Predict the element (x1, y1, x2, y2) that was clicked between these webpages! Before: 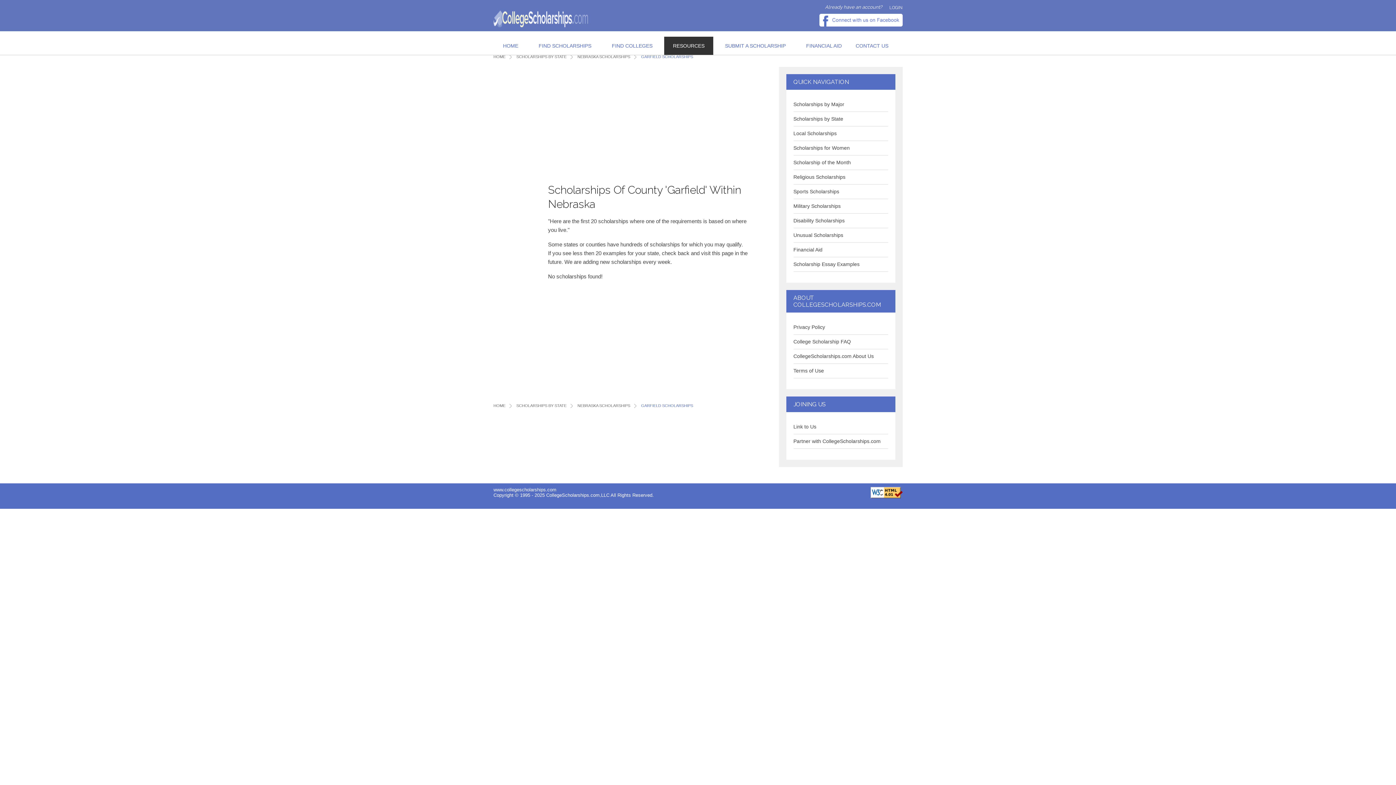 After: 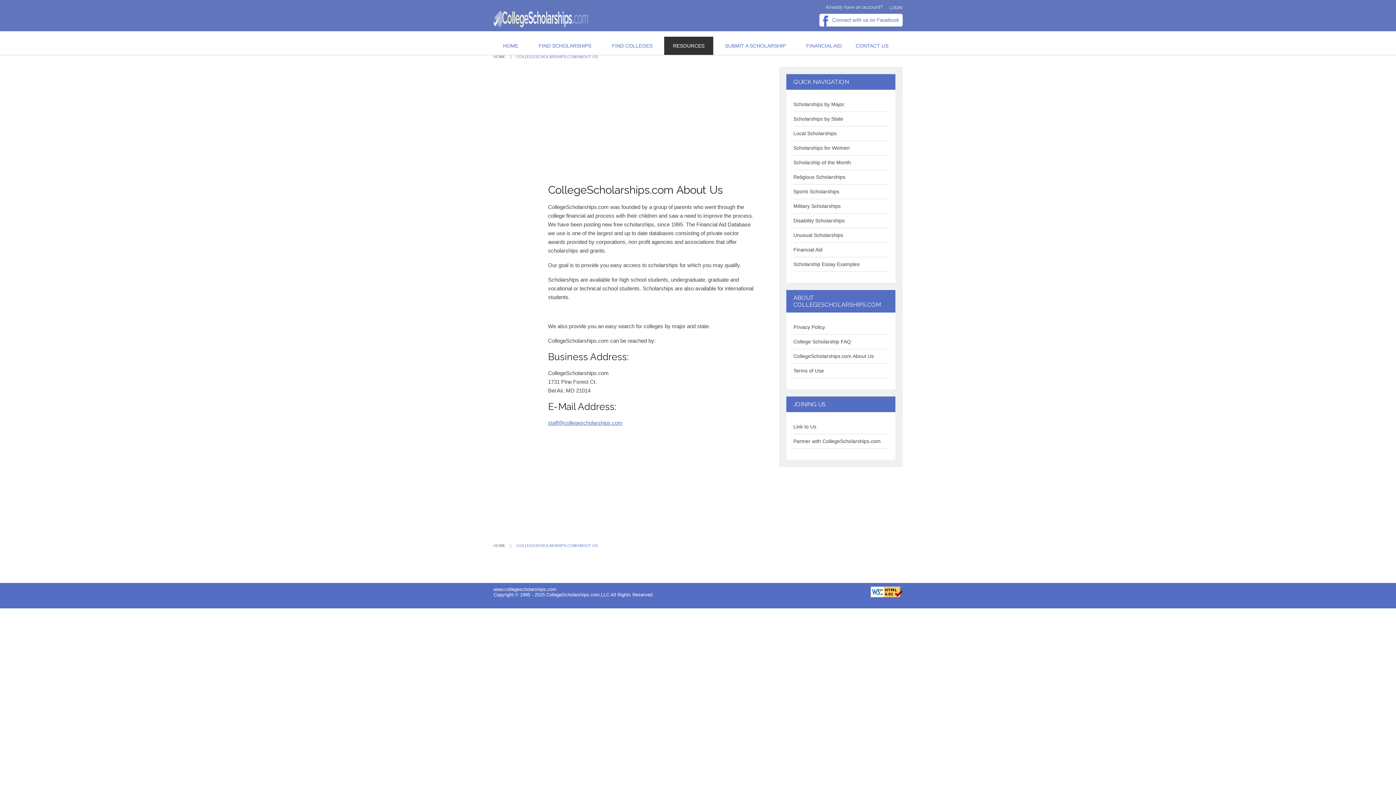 Action: bbox: (793, 353, 874, 359) label: CollegeScholarships.com About Us